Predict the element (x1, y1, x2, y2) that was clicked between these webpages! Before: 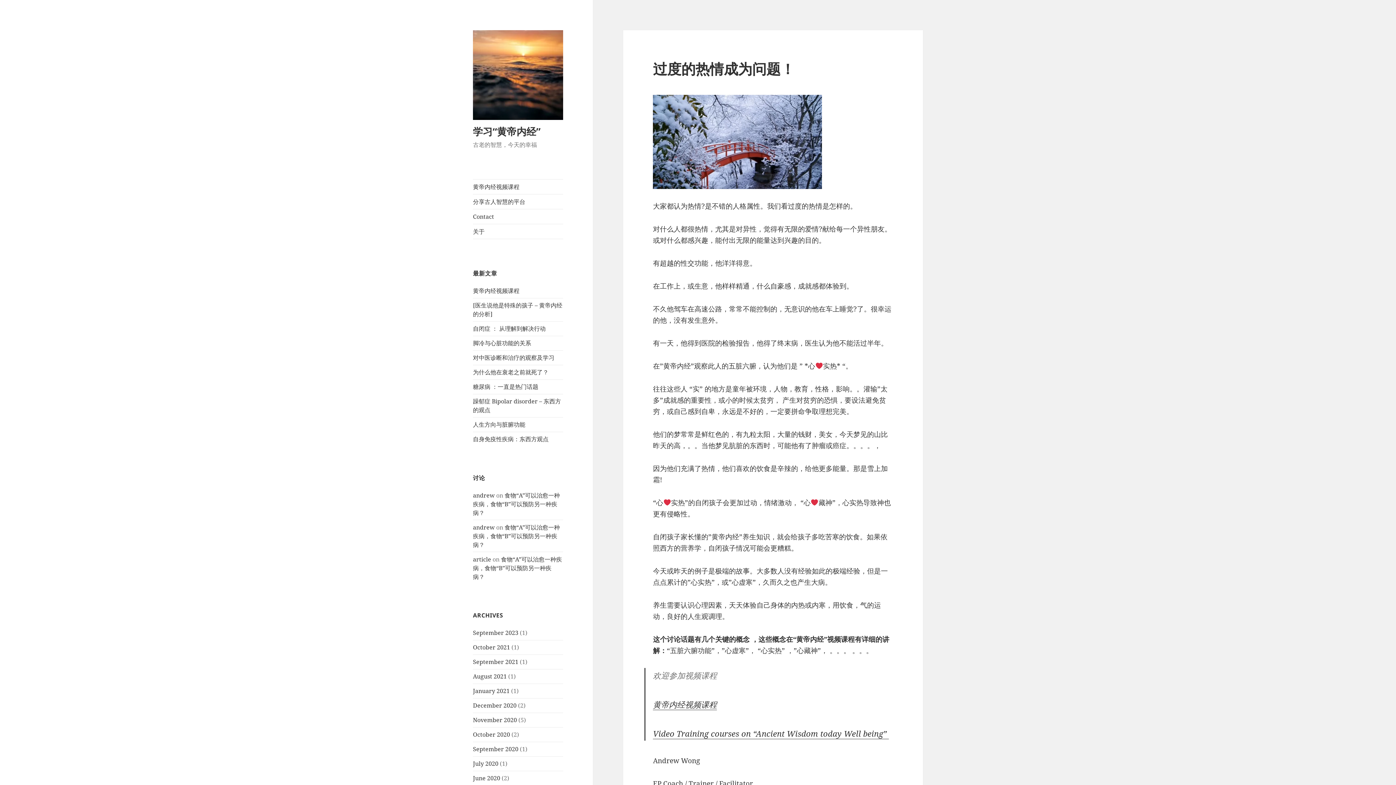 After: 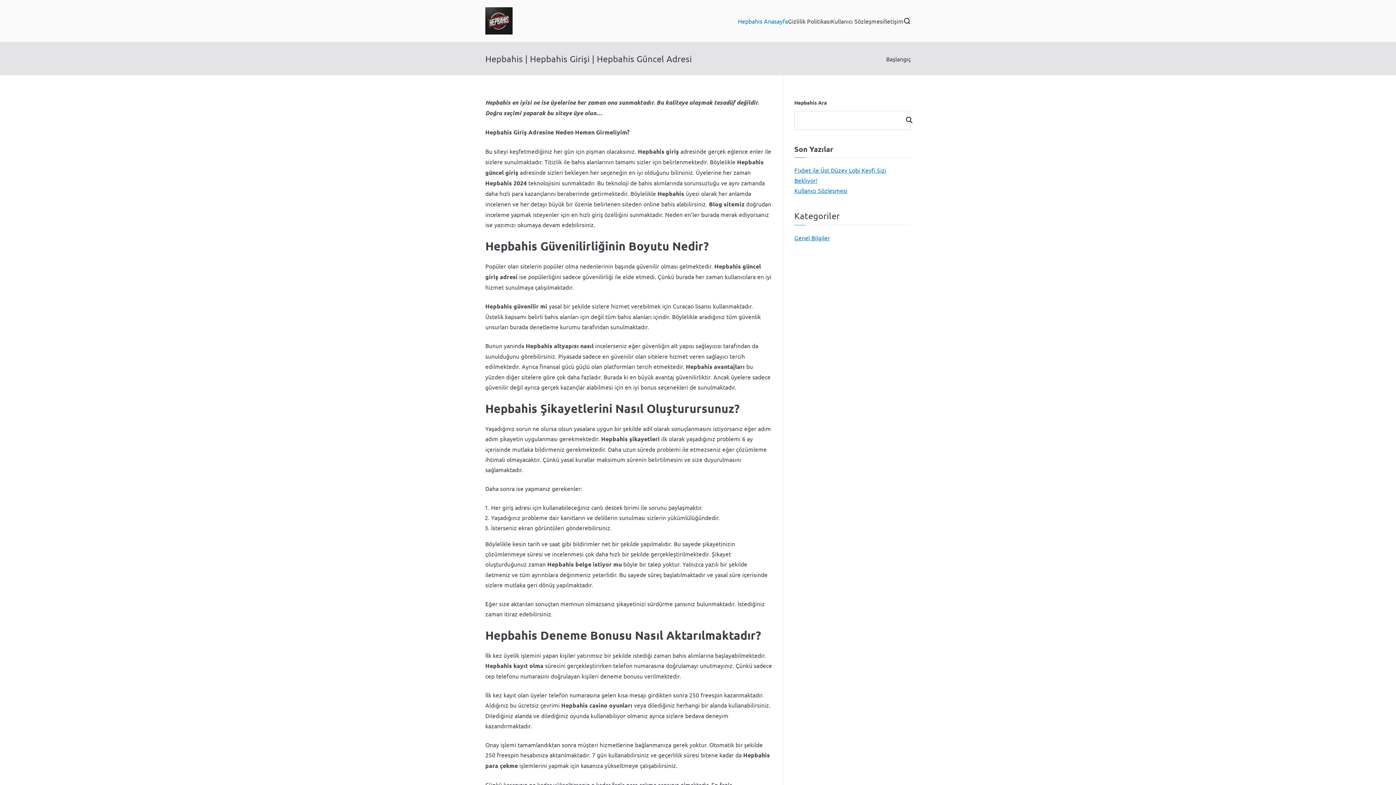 Action: label: article bbox: (473, 555, 491, 563)